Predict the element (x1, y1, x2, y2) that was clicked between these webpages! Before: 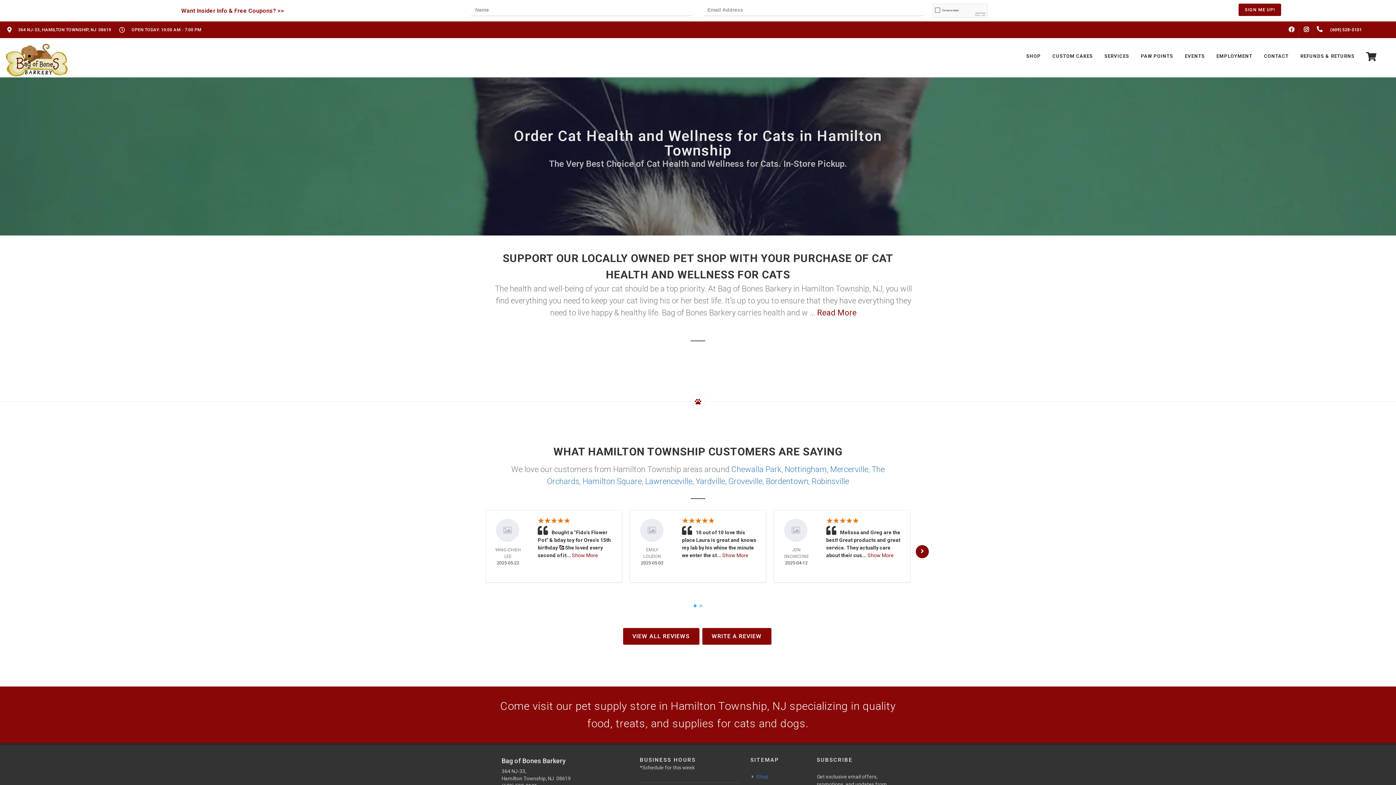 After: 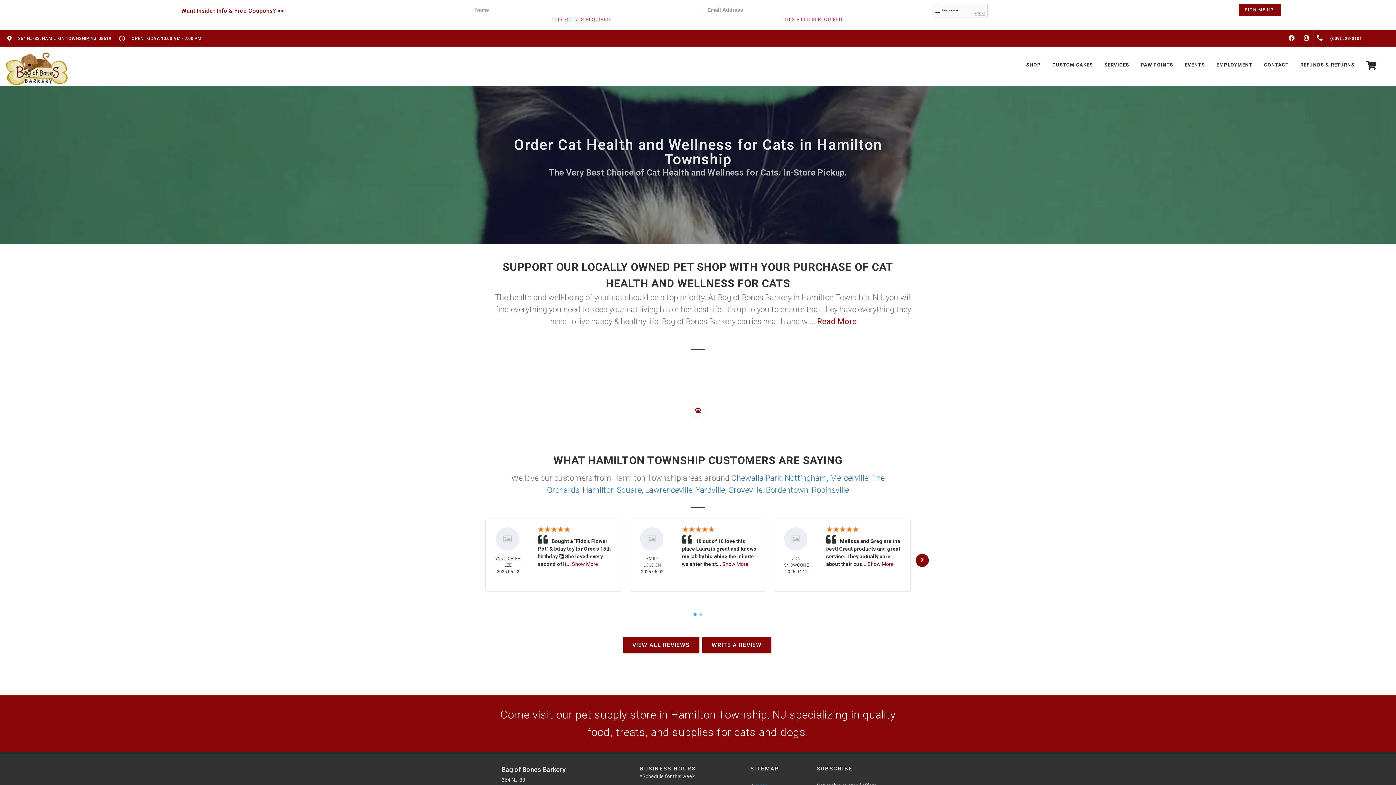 Action: label: SIGN ME UP! bbox: (1238, 3, 1281, 16)